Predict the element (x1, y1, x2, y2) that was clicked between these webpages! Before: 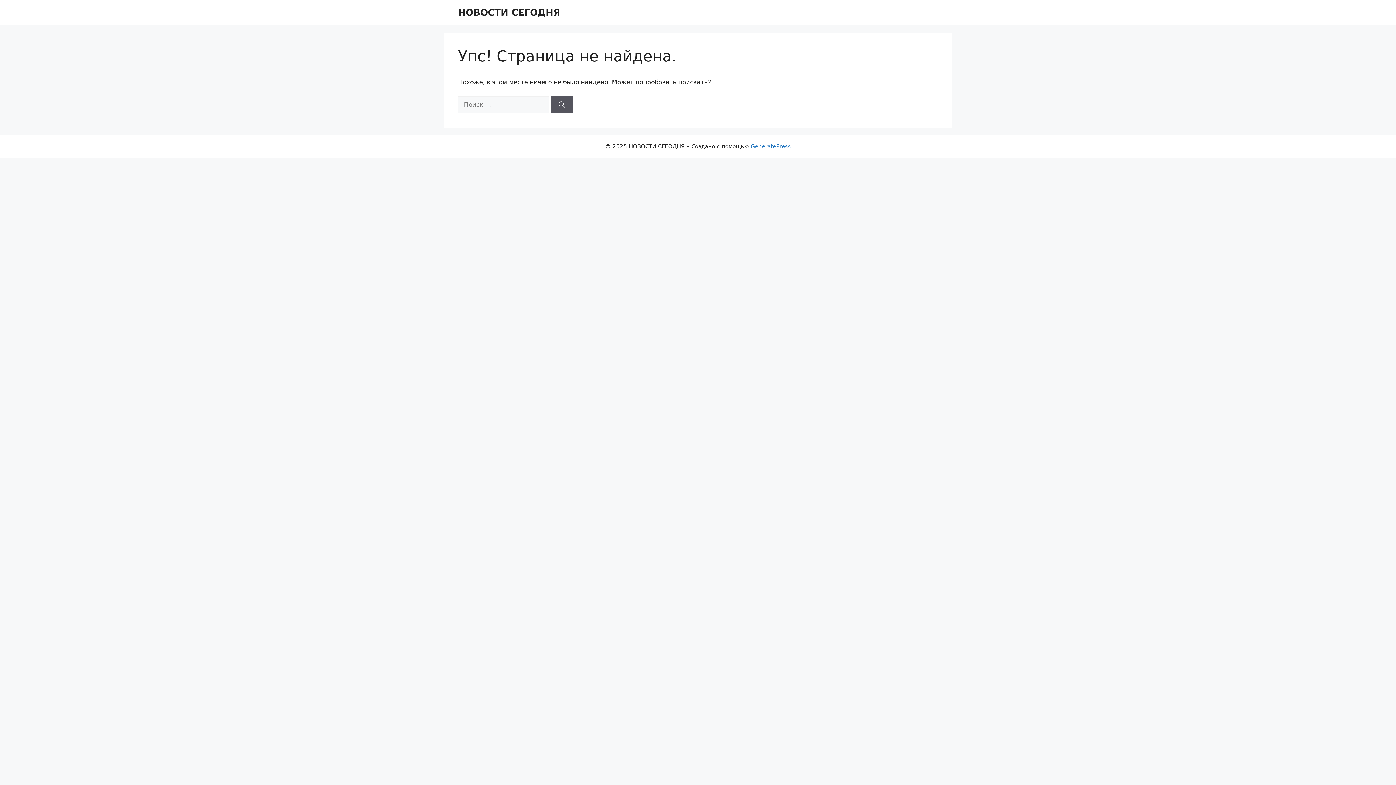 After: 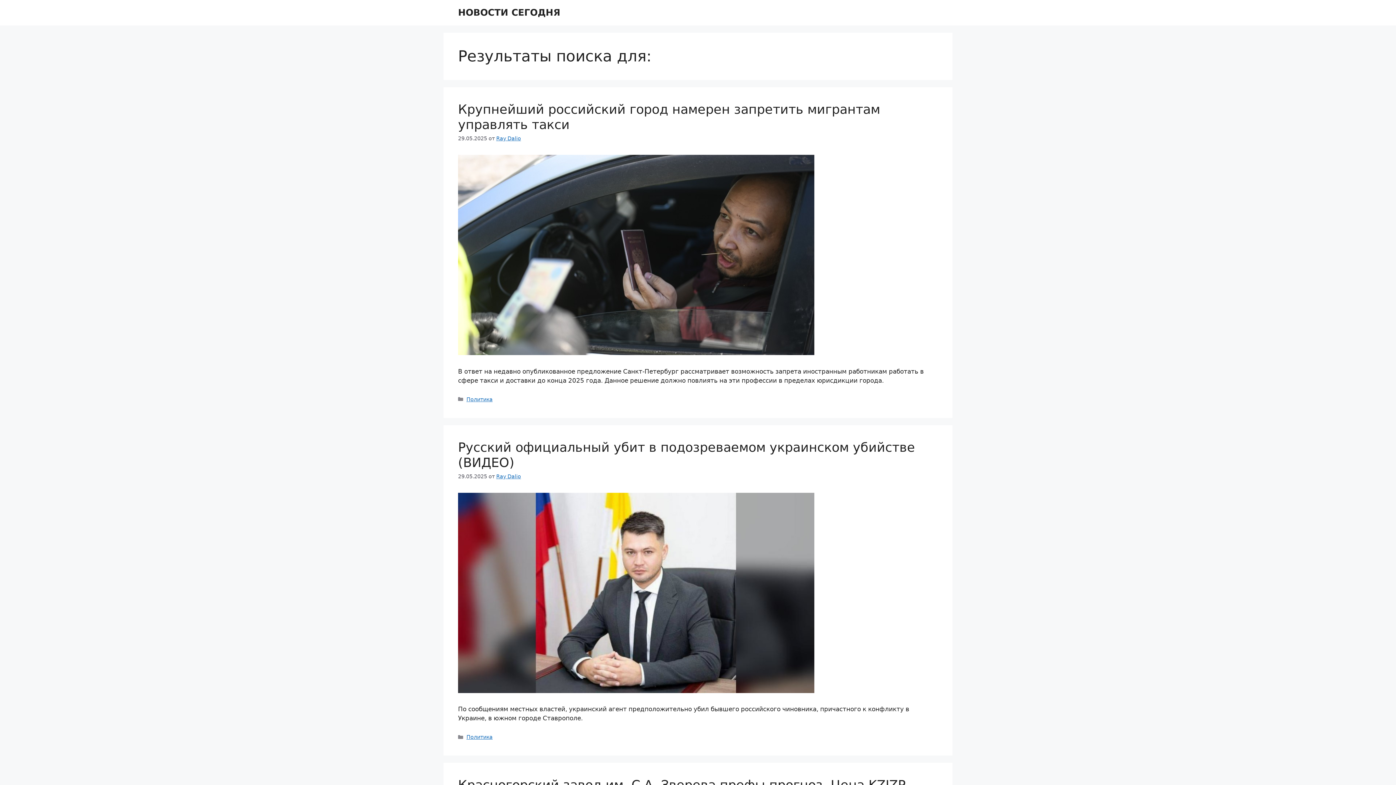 Action: label: Найти bbox: (551, 96, 572, 113)